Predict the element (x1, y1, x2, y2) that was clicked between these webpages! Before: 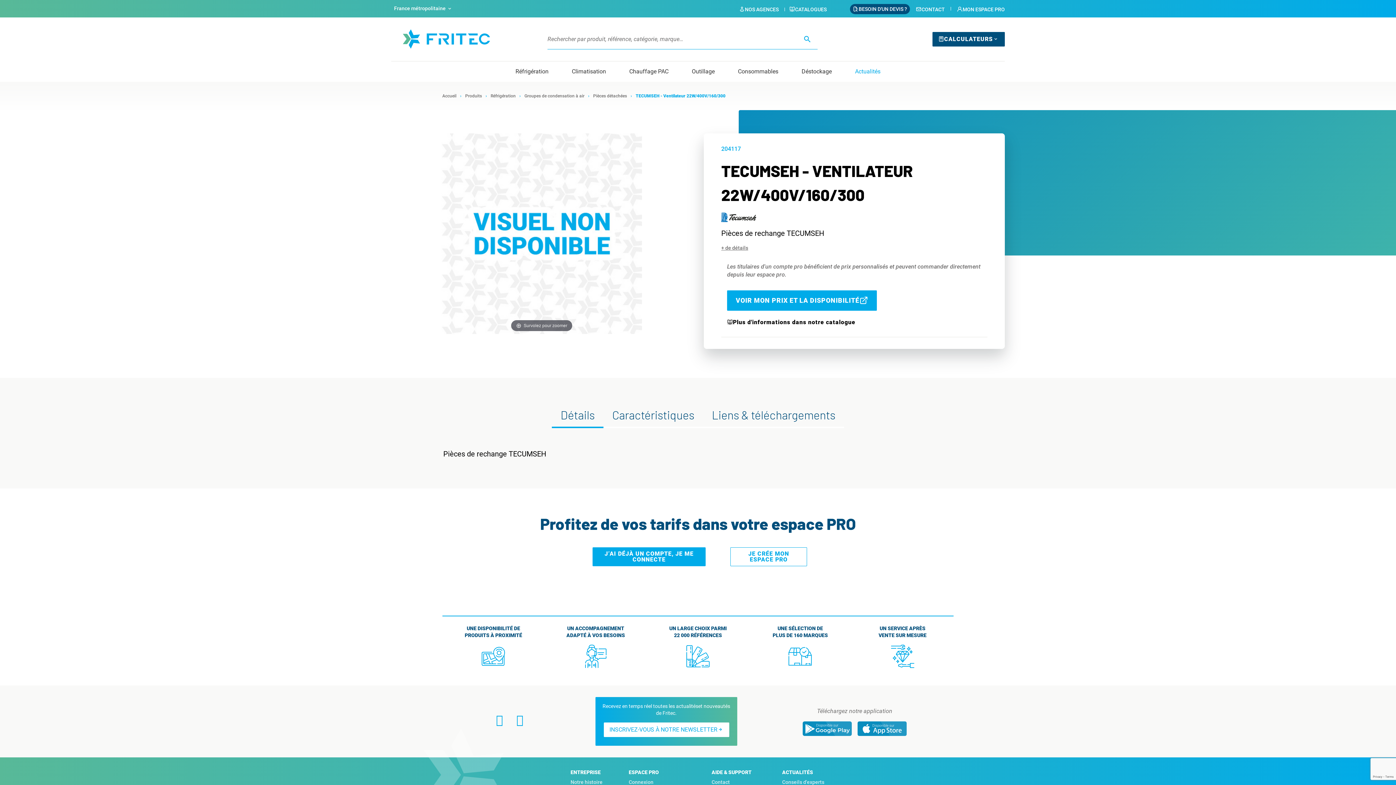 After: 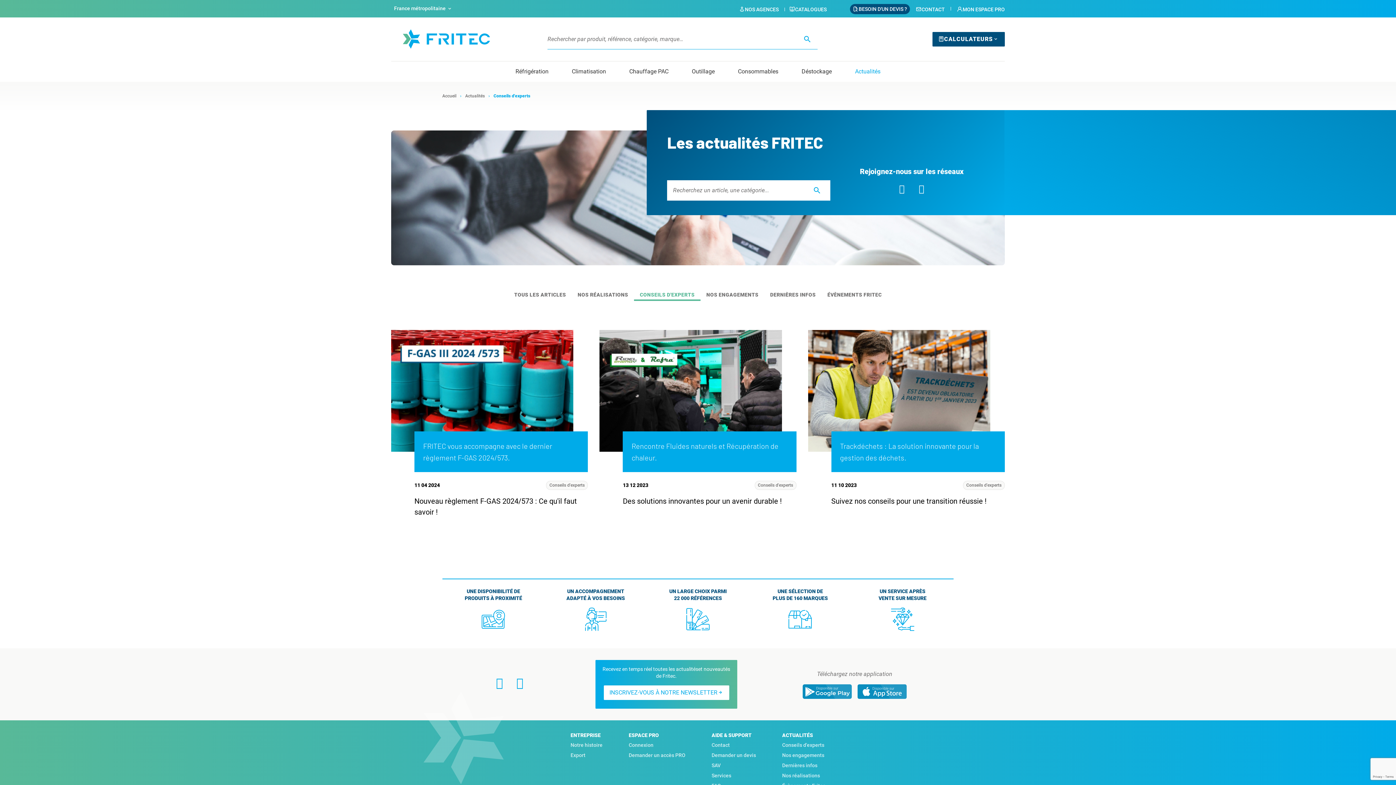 Action: label: Conseils d'experts bbox: (782, 779, 824, 786)